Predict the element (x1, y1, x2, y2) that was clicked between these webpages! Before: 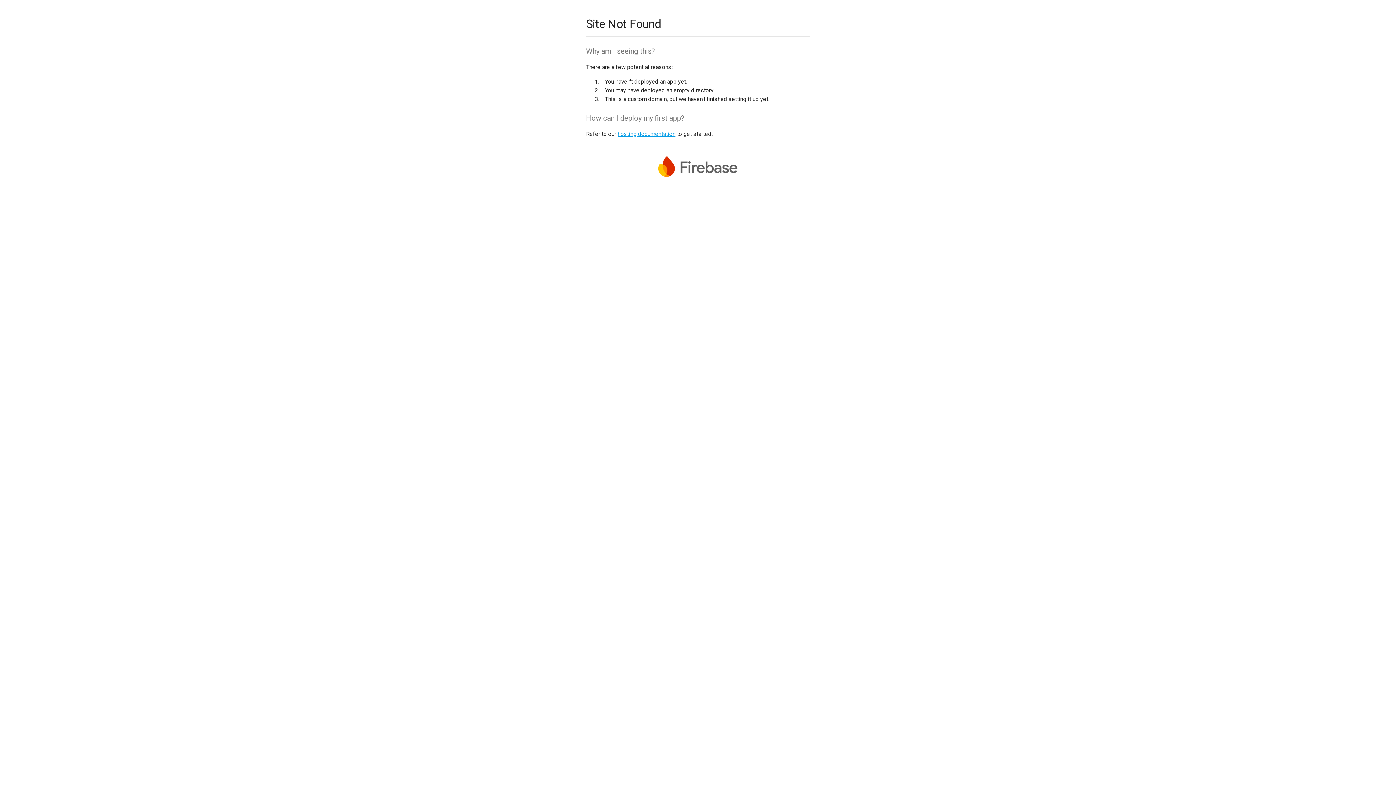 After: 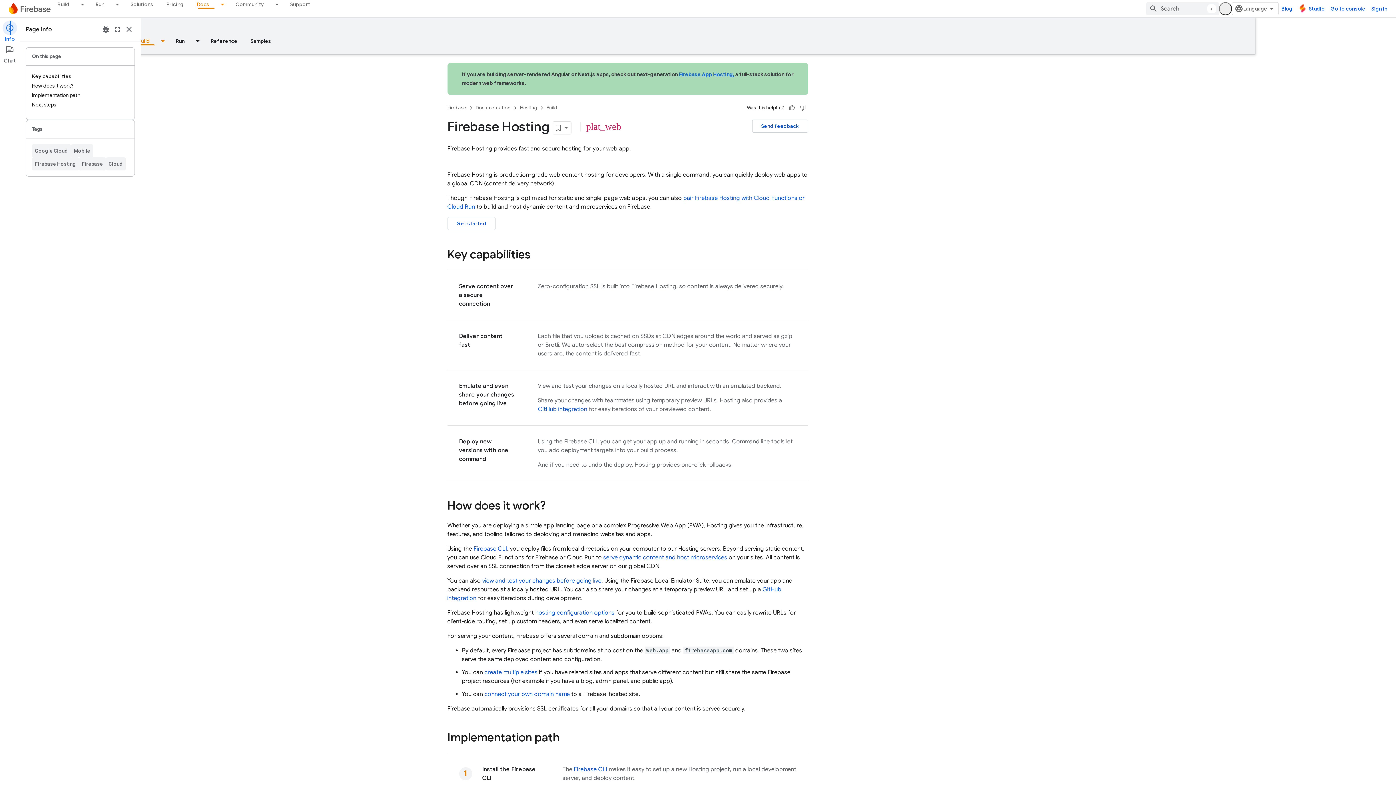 Action: label: hosting documentation bbox: (617, 130, 675, 137)